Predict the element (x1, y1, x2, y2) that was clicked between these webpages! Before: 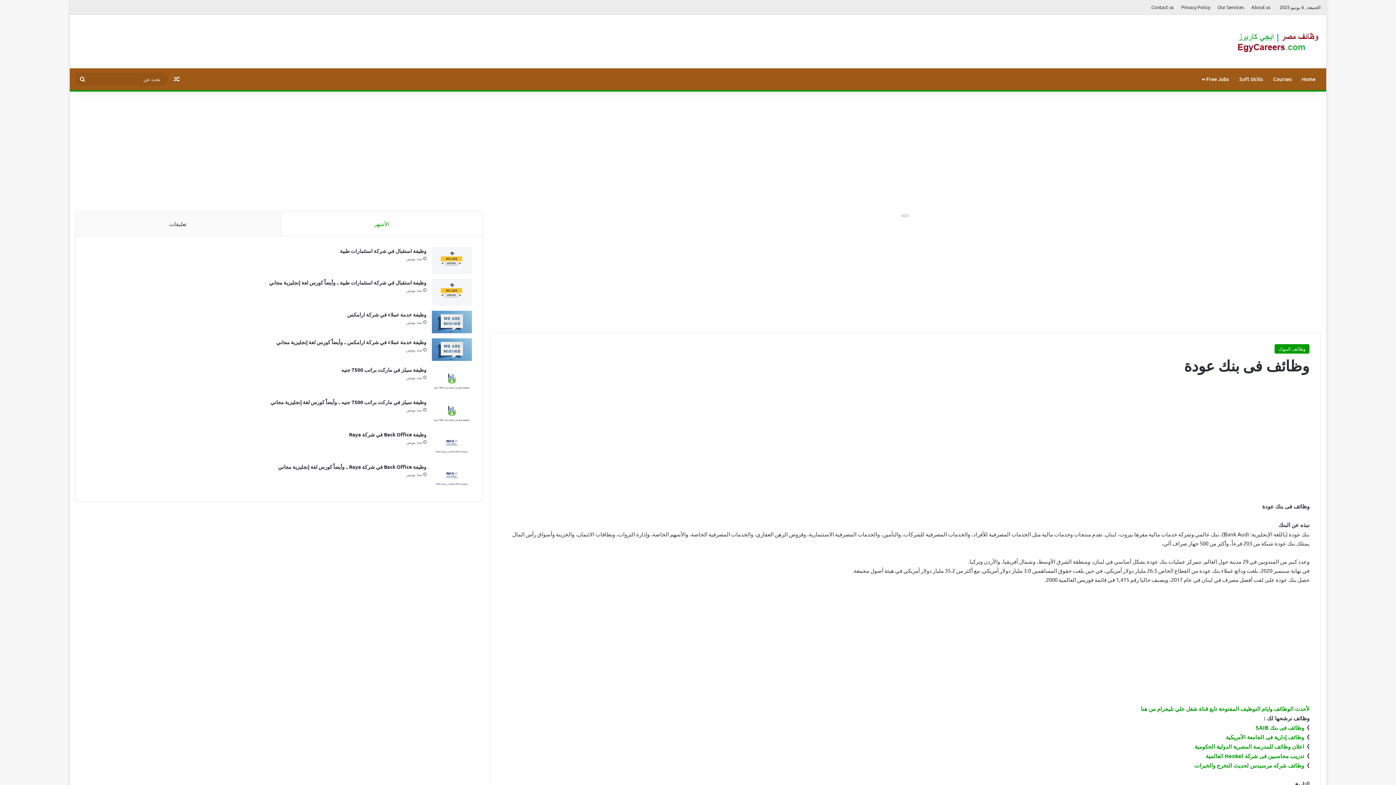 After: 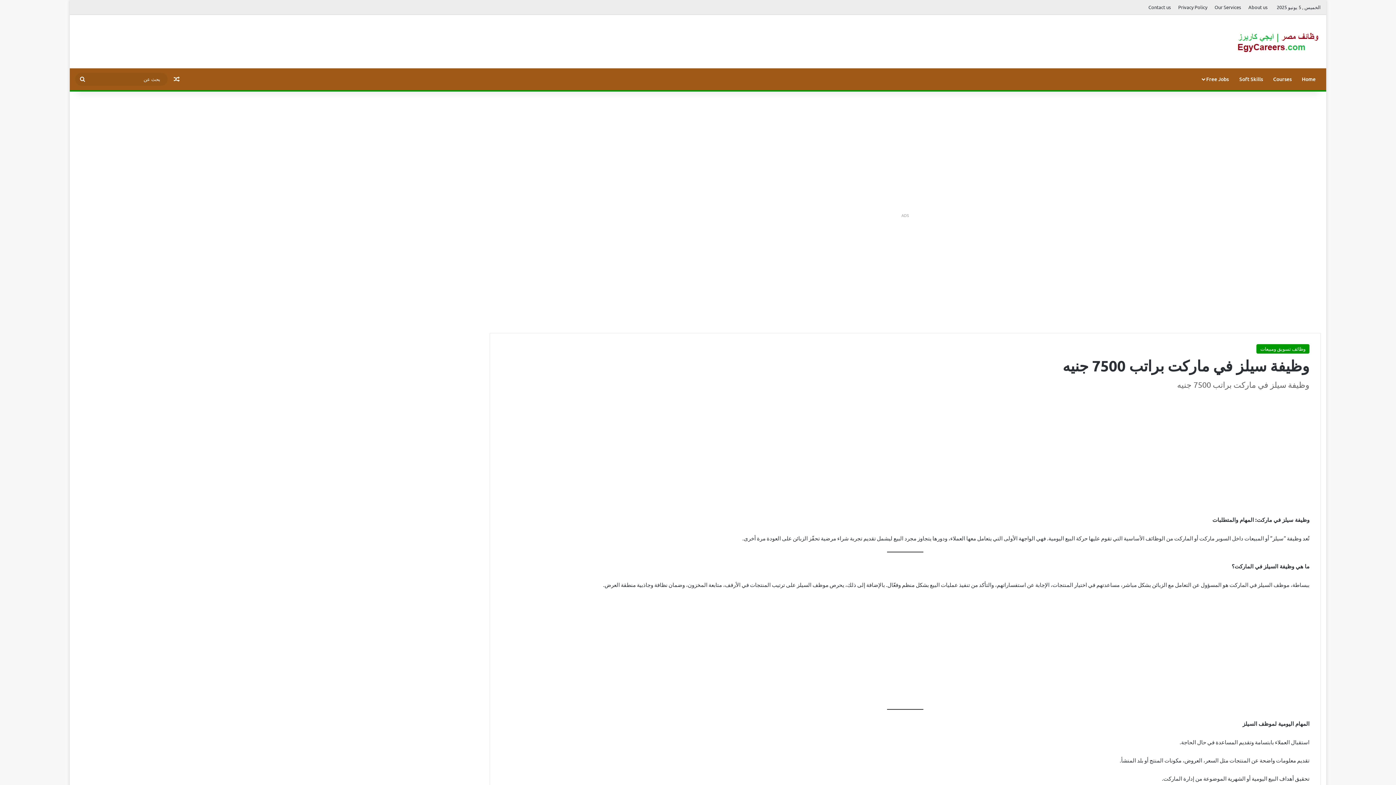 Action: bbox: (341, 366, 426, 372) label: وظيفة سيلز في ماركت براتب 7500 جنيه